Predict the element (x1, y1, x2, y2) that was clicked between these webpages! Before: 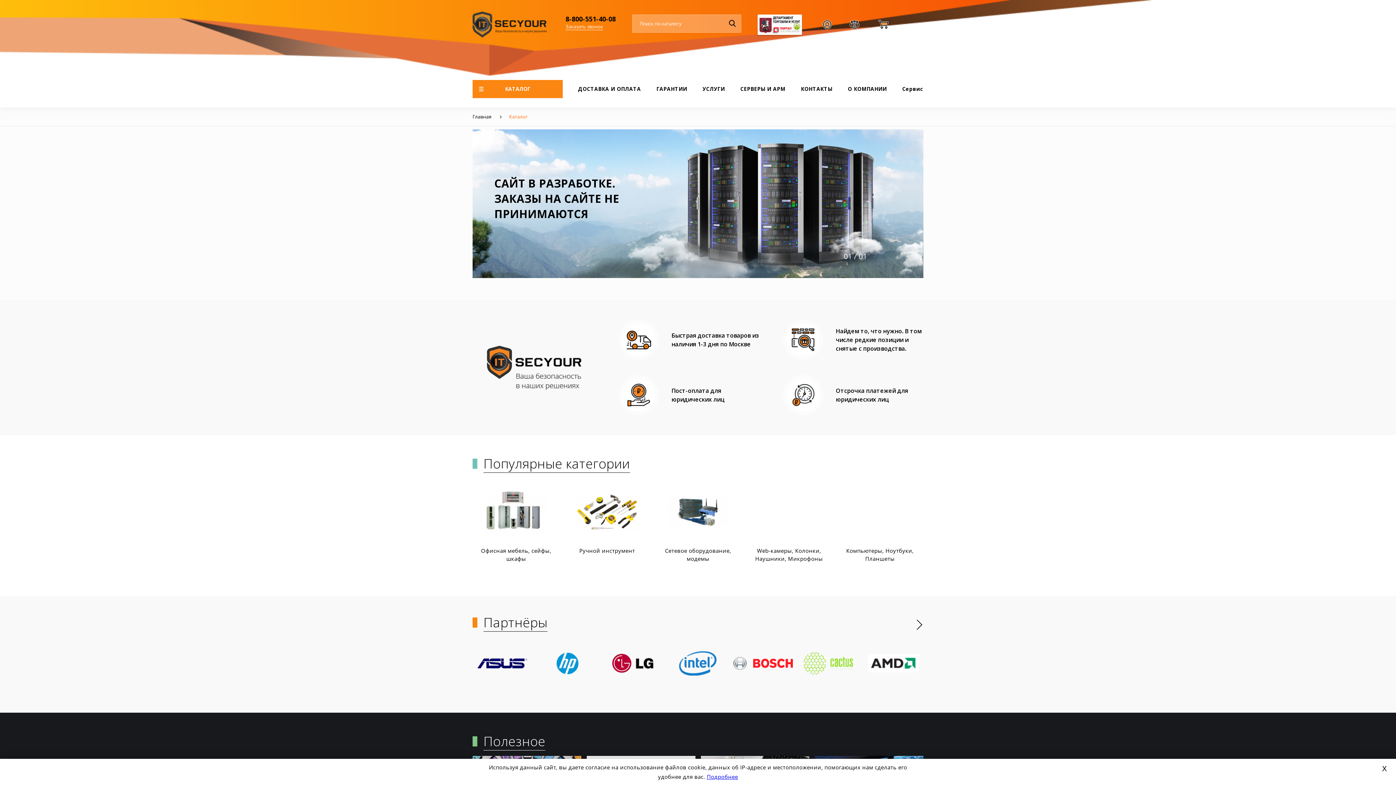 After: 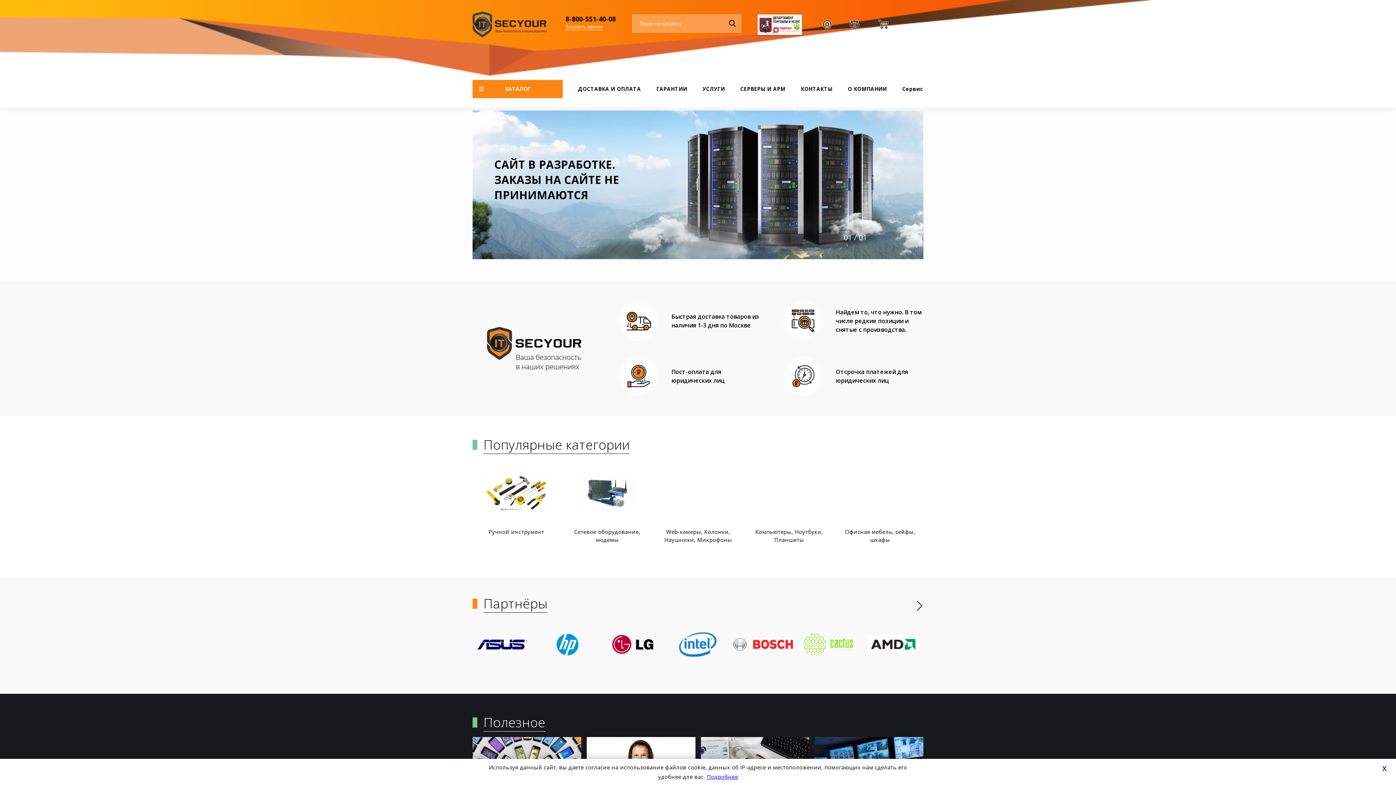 Action: label: Главная bbox: (472, 113, 491, 120)